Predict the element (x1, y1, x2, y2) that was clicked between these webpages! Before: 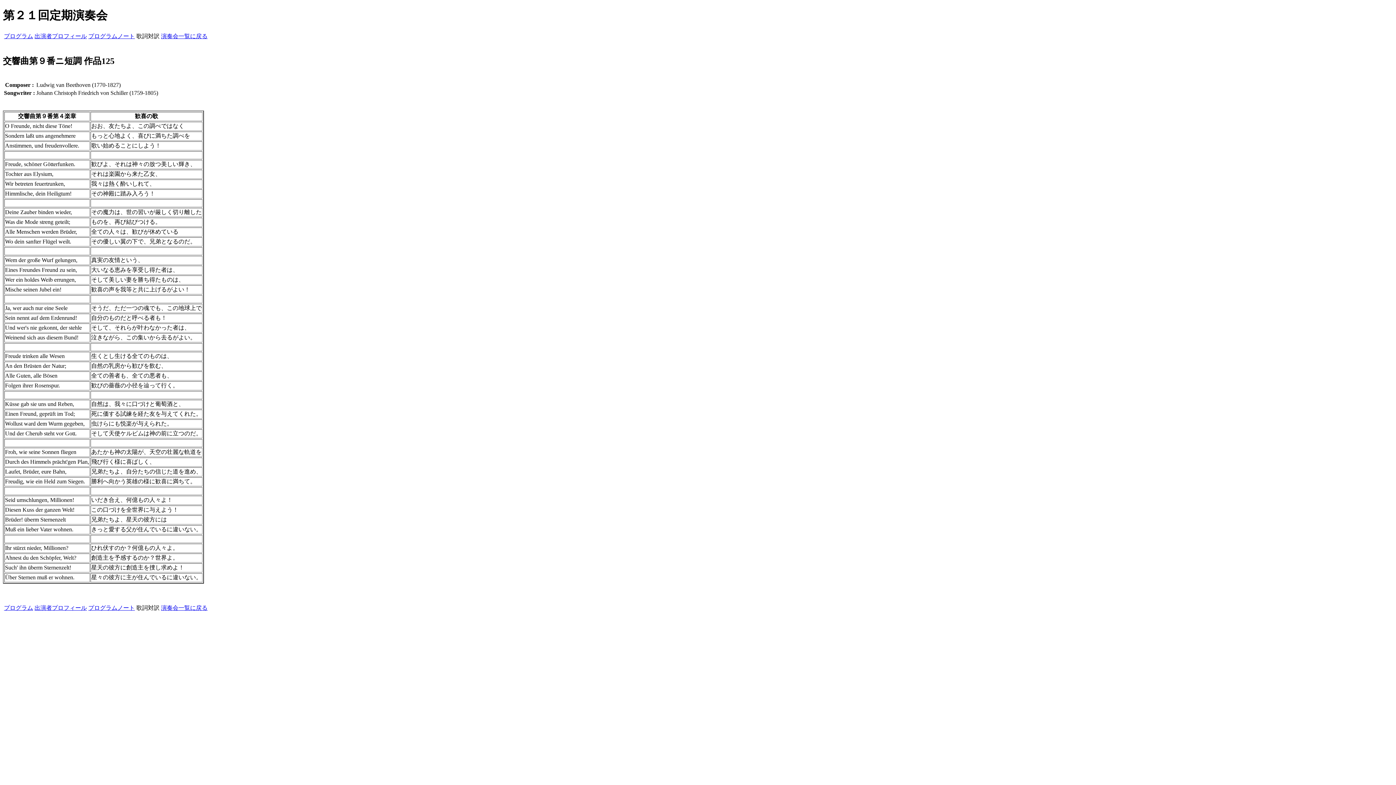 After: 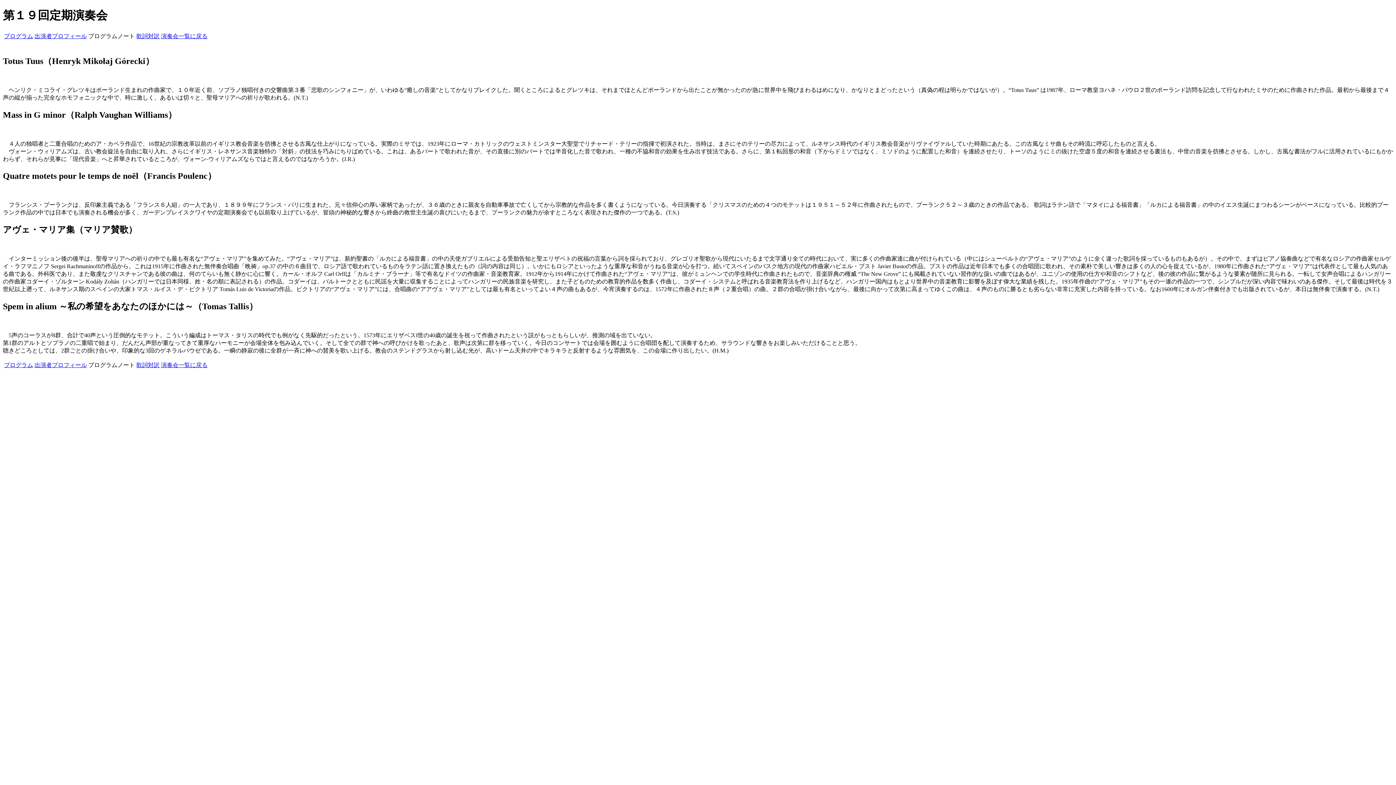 Action: bbox: (88, 604, 134, 611) label: プログラムノート